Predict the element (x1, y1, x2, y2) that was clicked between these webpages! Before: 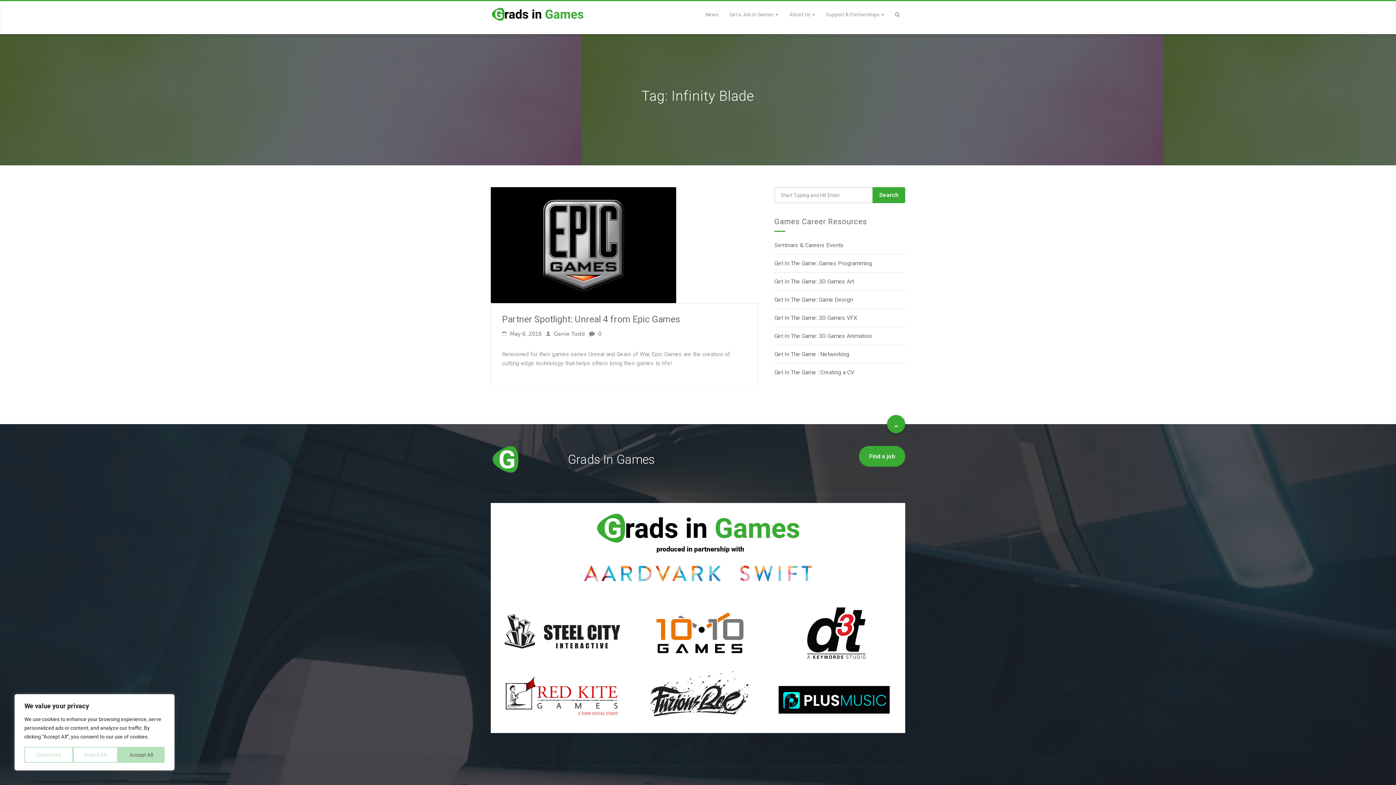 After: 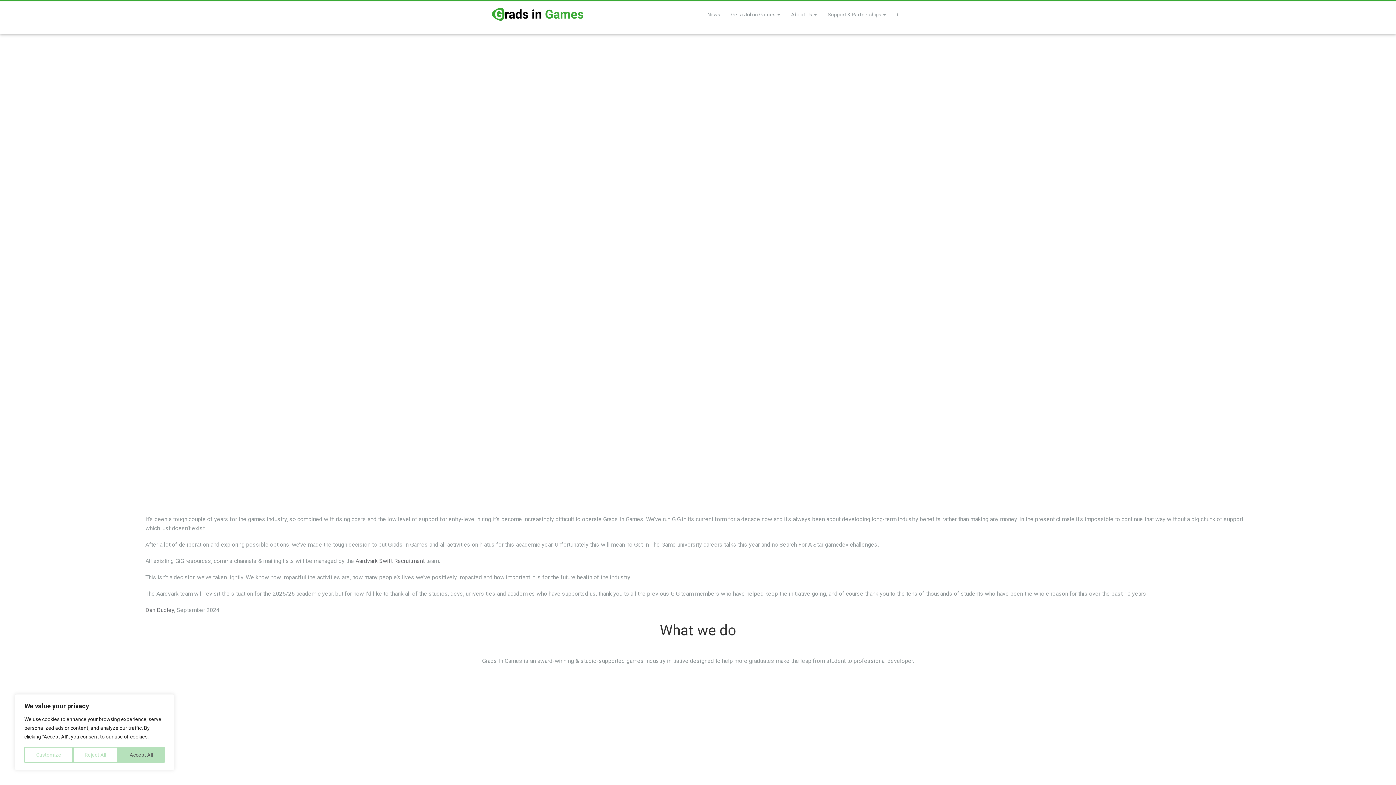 Action: bbox: (485, 1, 590, 34)